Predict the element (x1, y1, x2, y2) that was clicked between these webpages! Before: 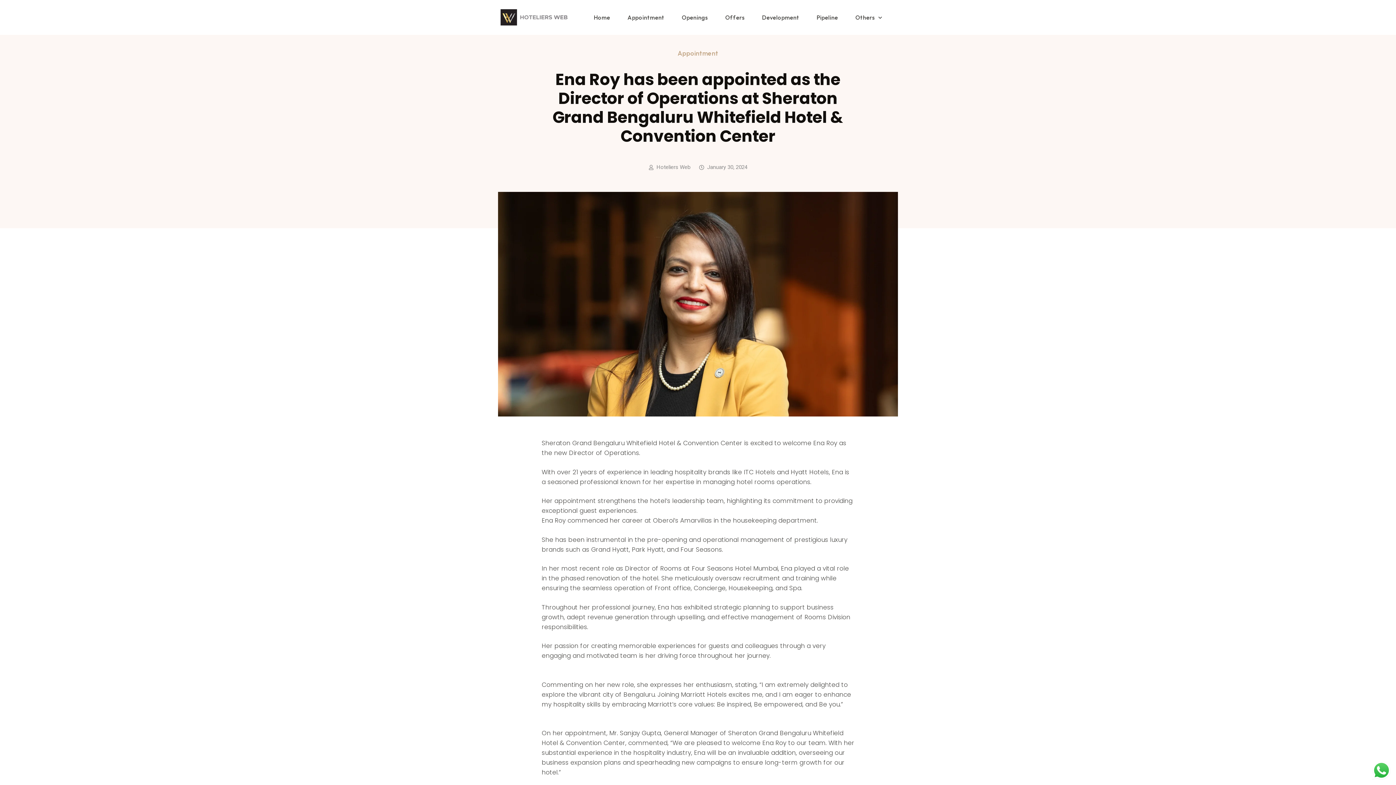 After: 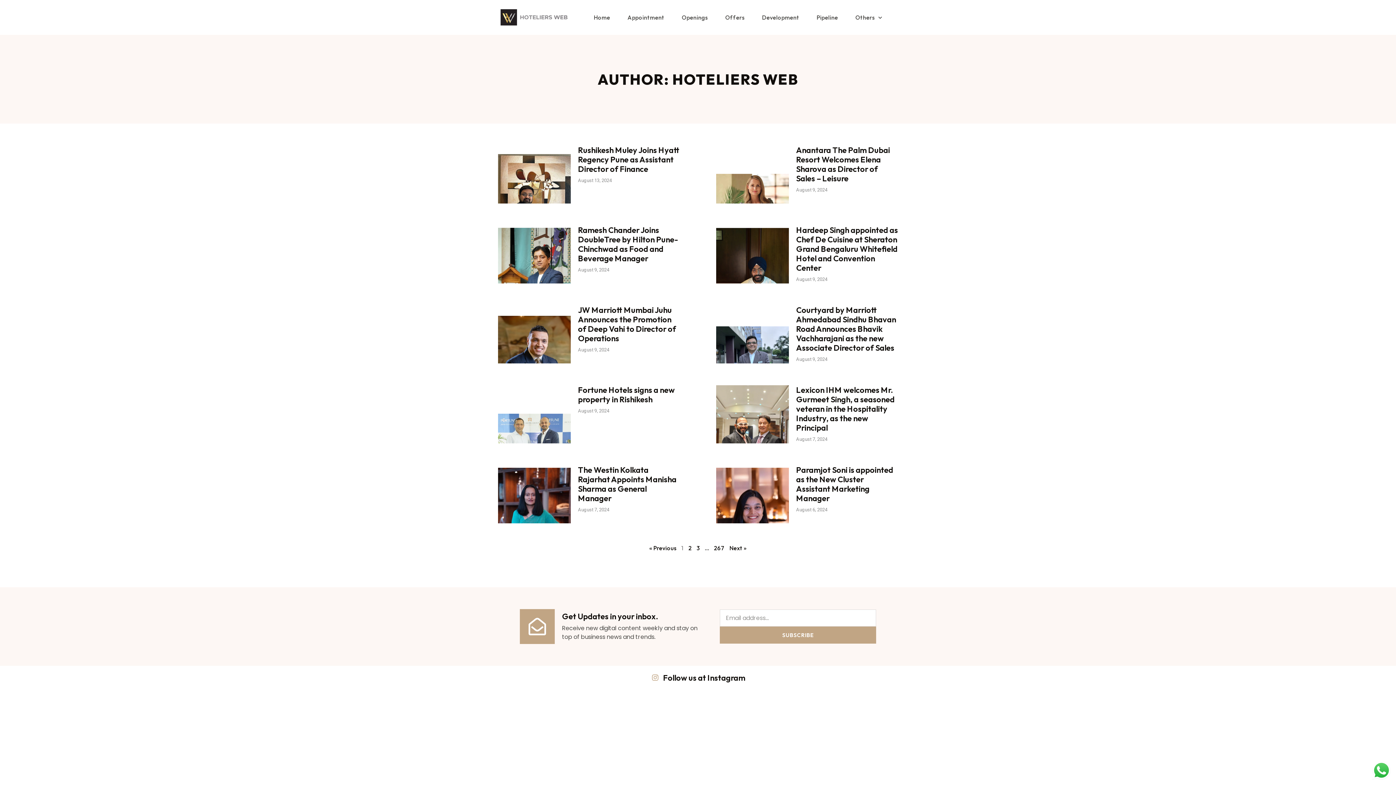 Action: bbox: (648, 164, 690, 170) label: Hoteliers Web